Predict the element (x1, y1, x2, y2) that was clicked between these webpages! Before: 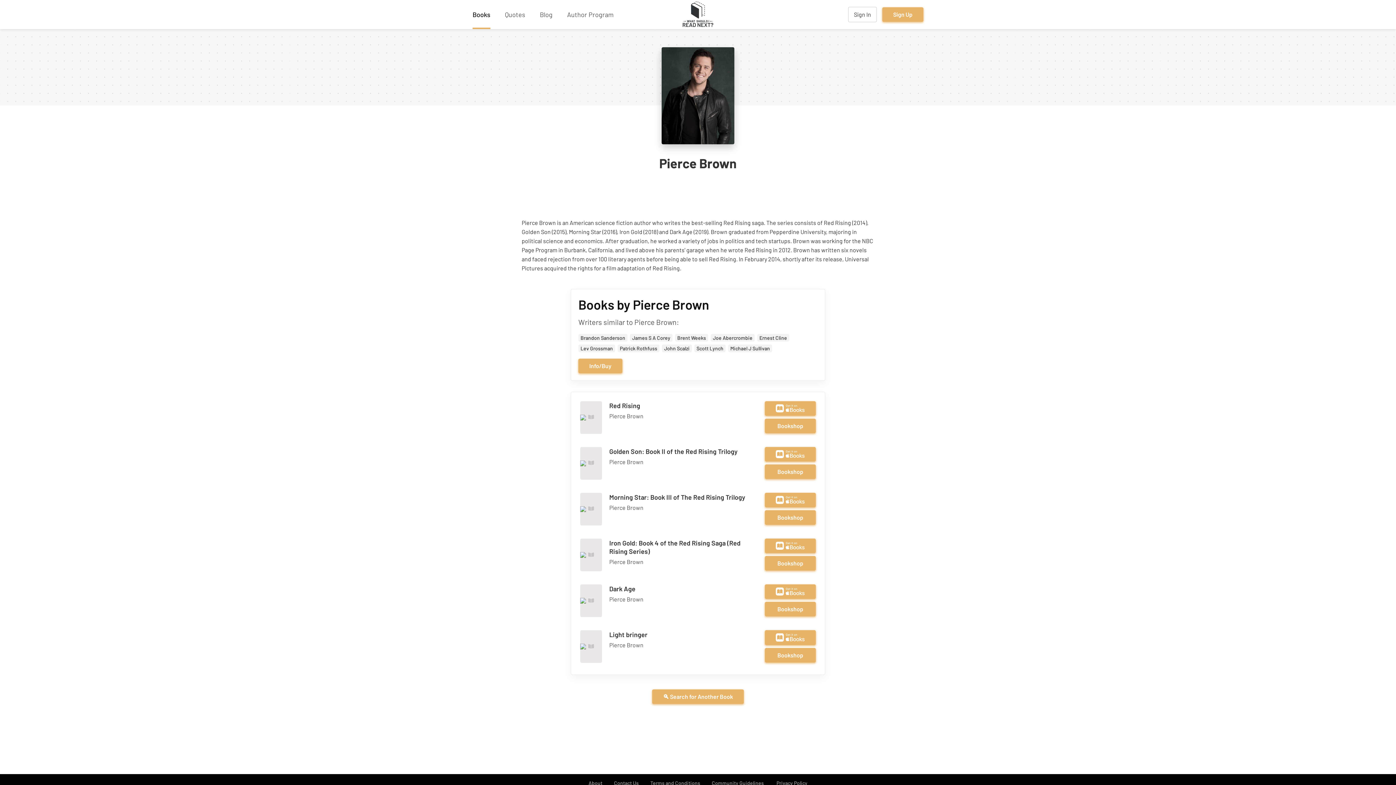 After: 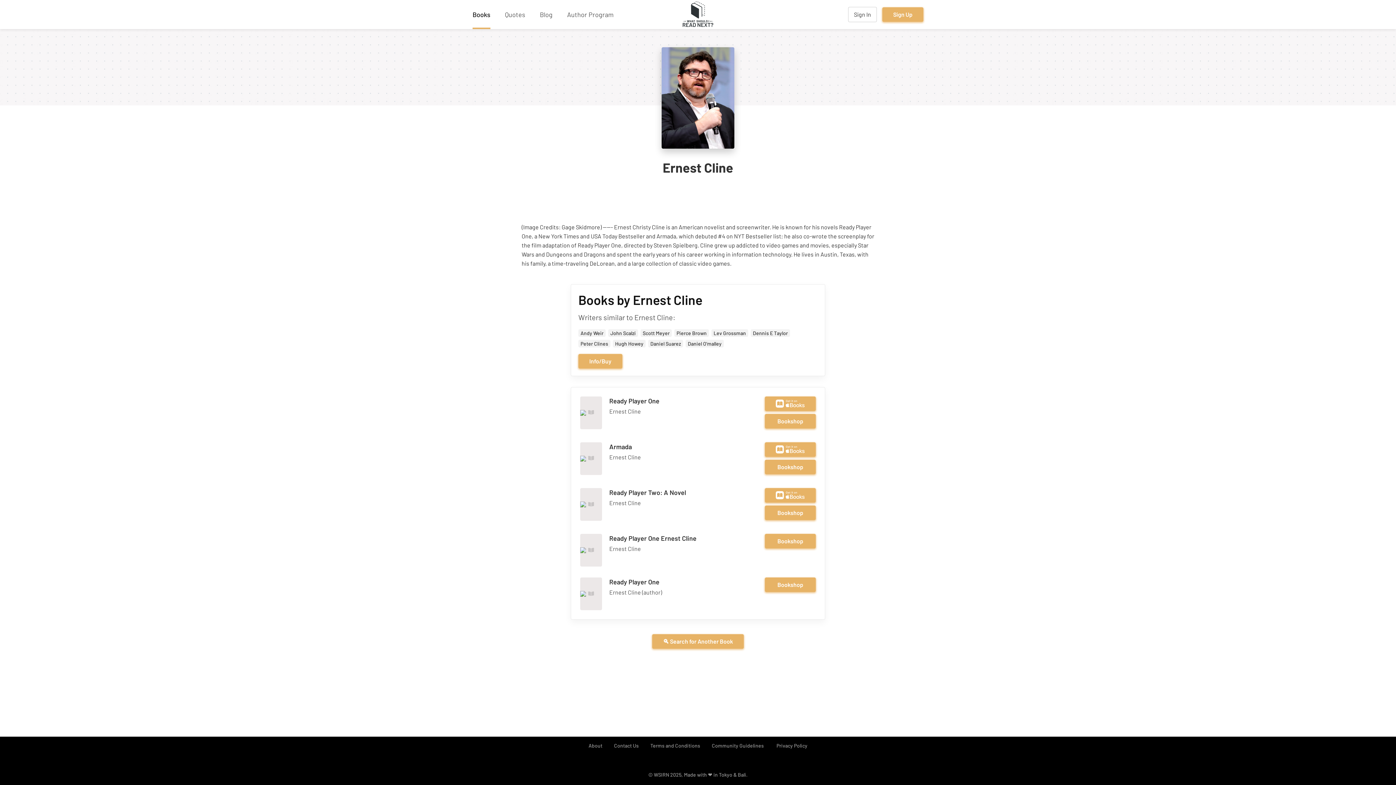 Action: bbox: (757, 334, 789, 341) label: Ernest Cline